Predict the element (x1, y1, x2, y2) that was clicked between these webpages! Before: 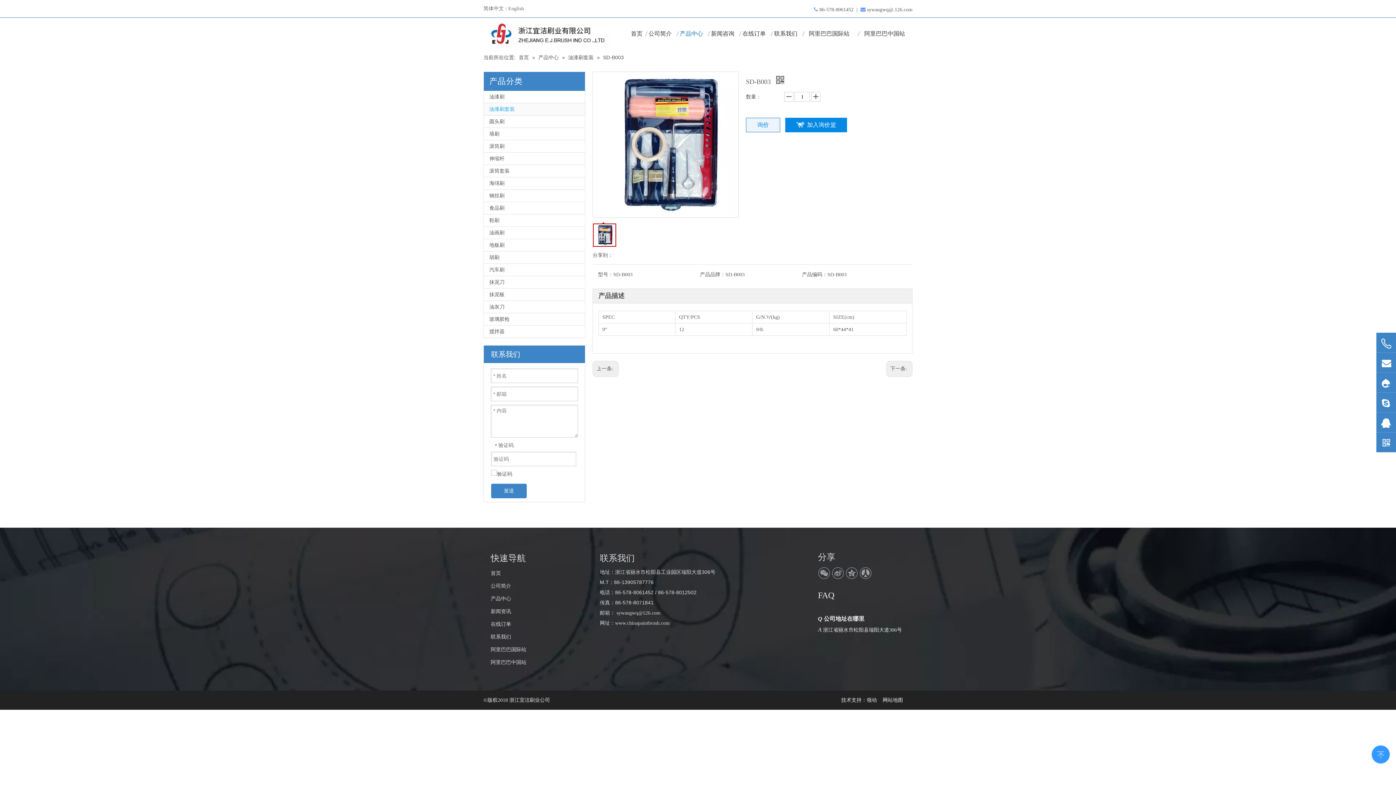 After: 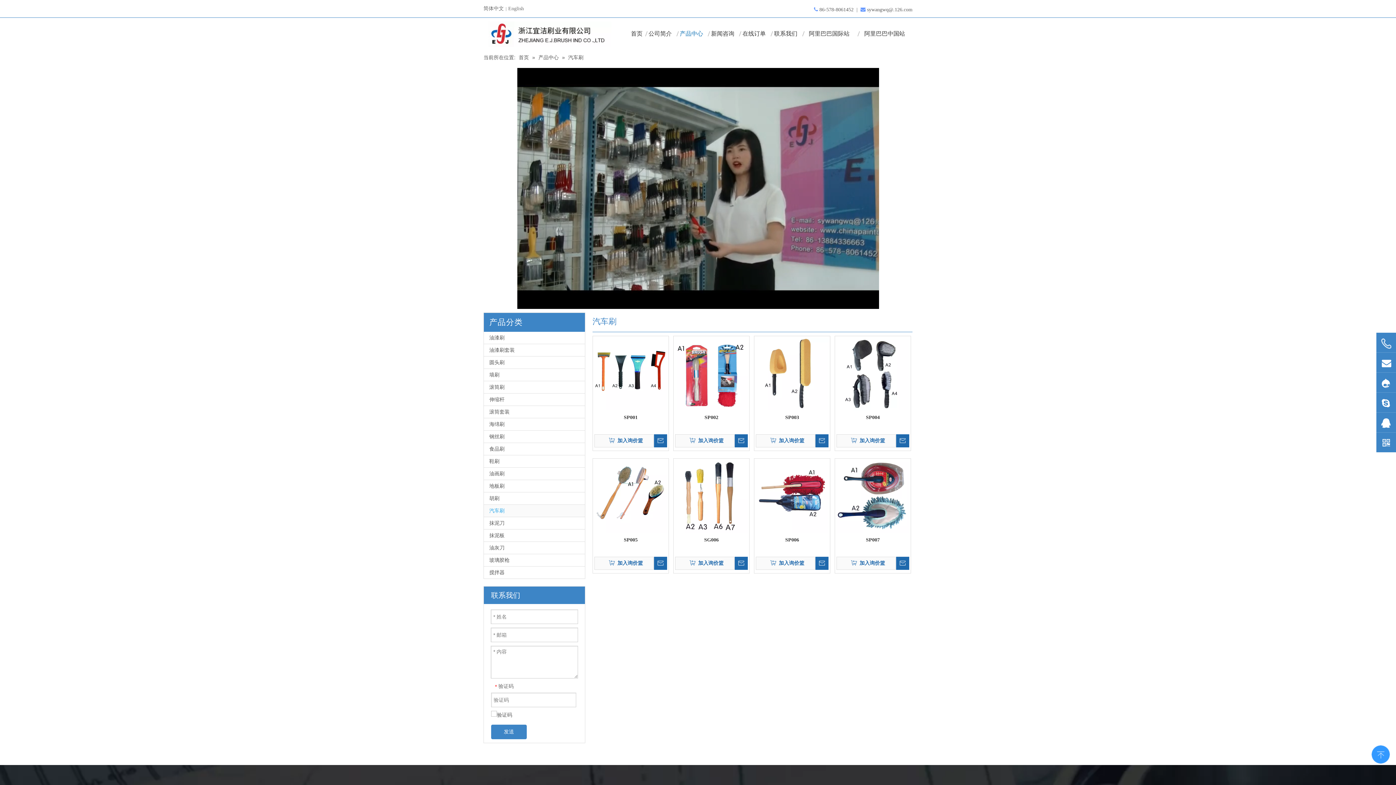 Action: bbox: (484, 264, 585, 276) label: 汽车刷